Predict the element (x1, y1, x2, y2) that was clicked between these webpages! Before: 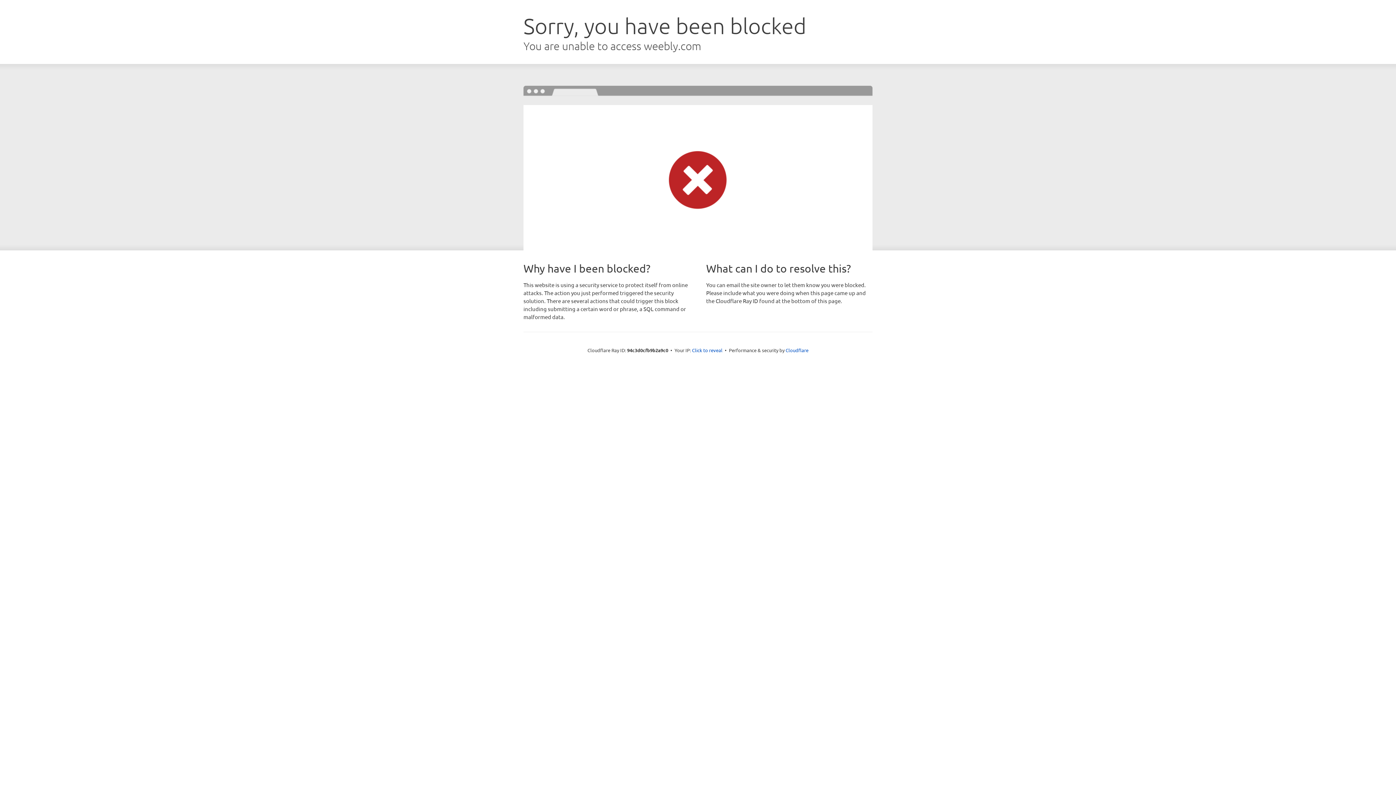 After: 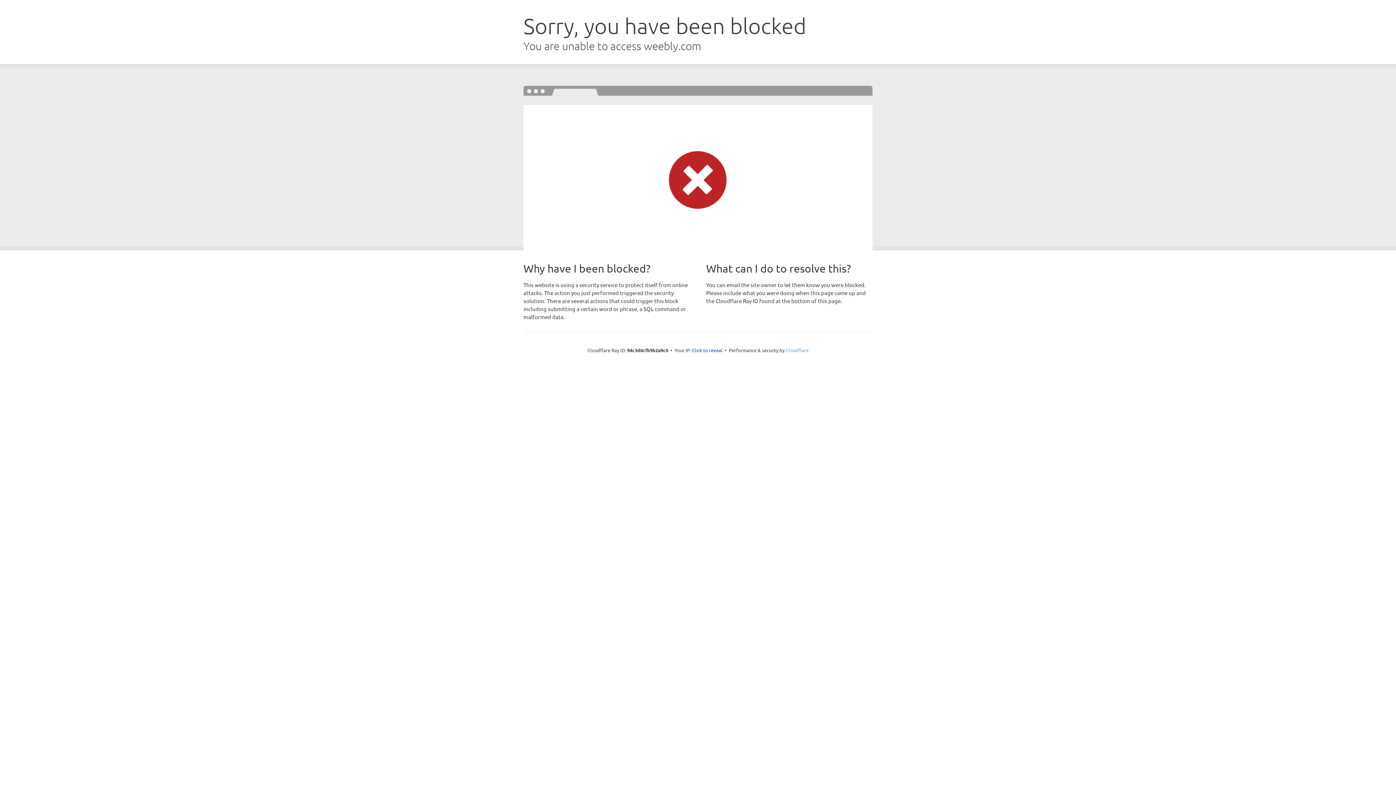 Action: bbox: (785, 347, 808, 353) label: Cloudflare